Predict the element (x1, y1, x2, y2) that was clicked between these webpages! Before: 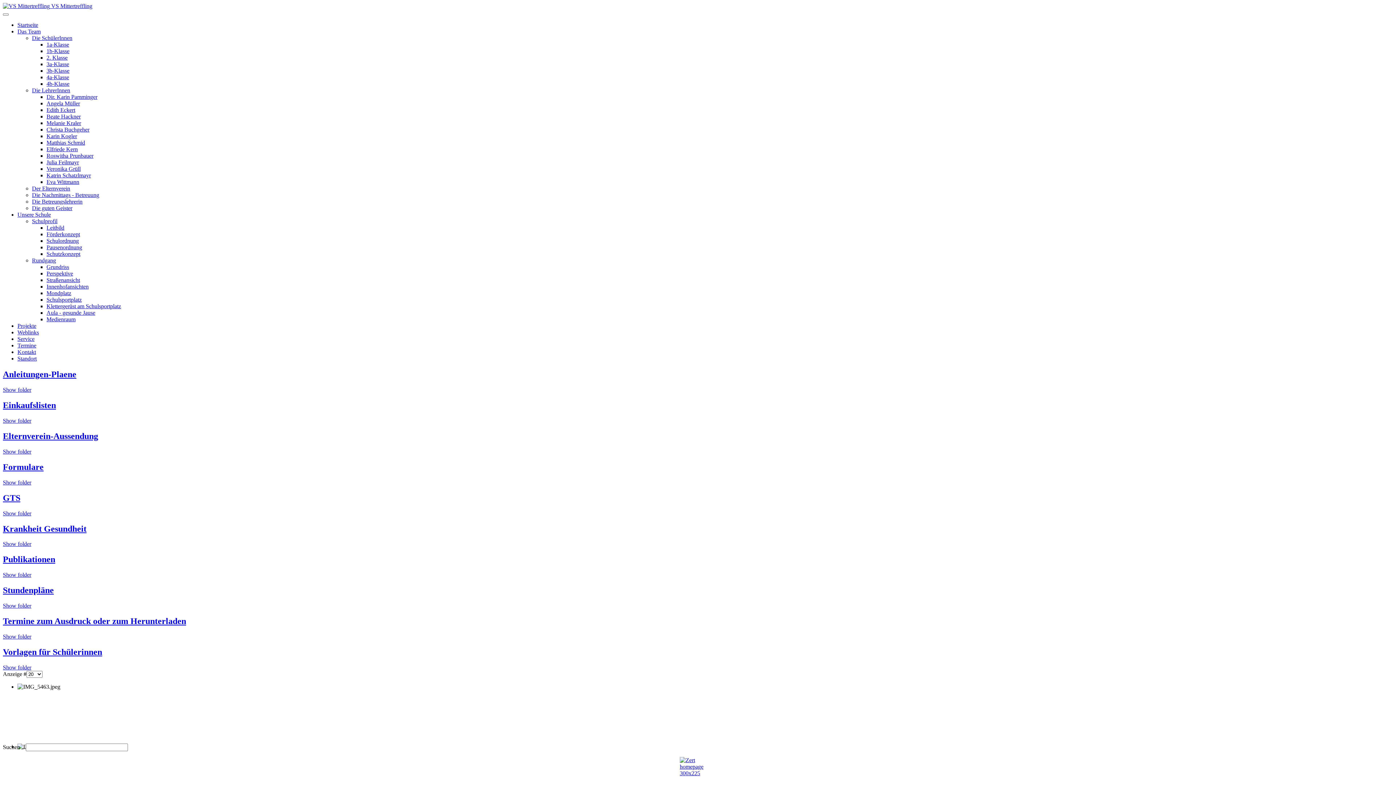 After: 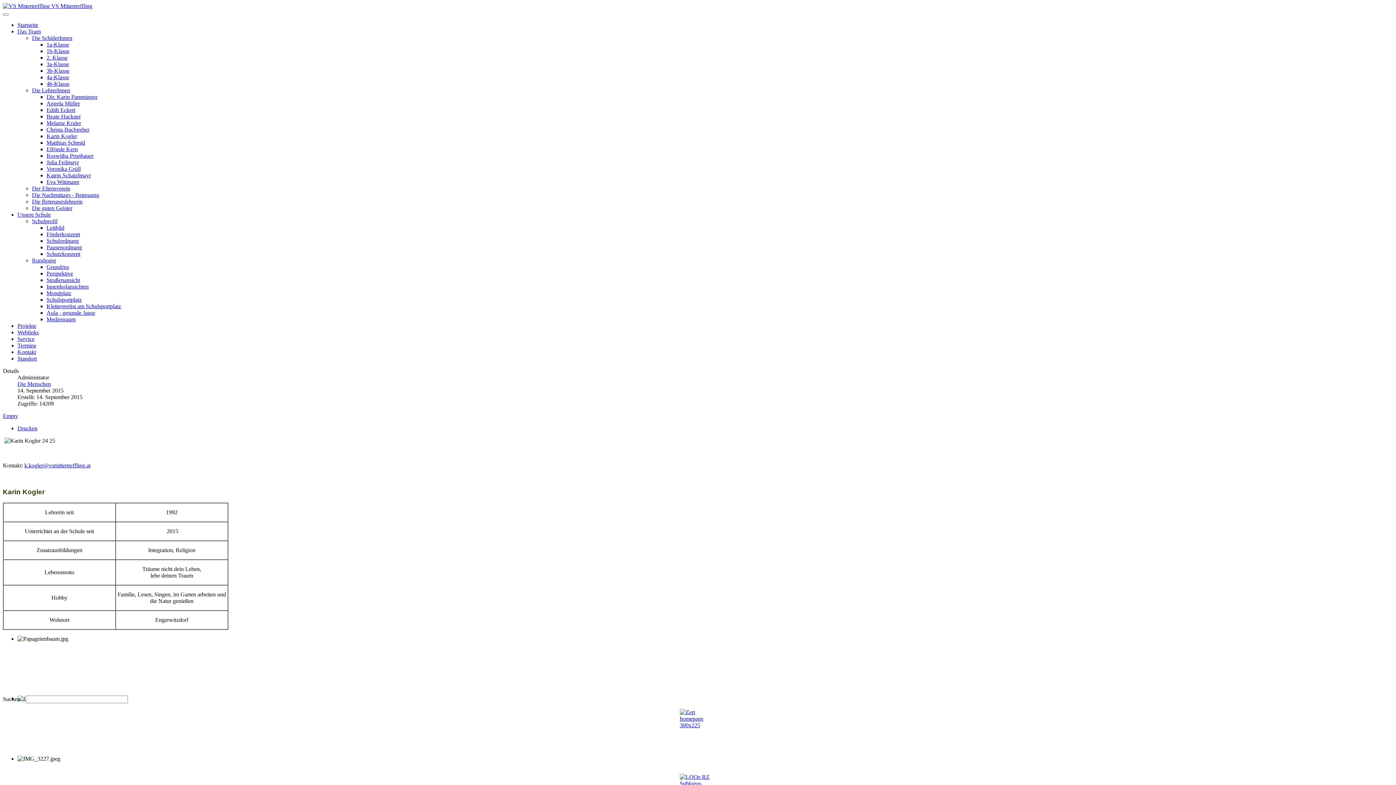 Action: bbox: (46, 133, 77, 139) label: Karin Kogler